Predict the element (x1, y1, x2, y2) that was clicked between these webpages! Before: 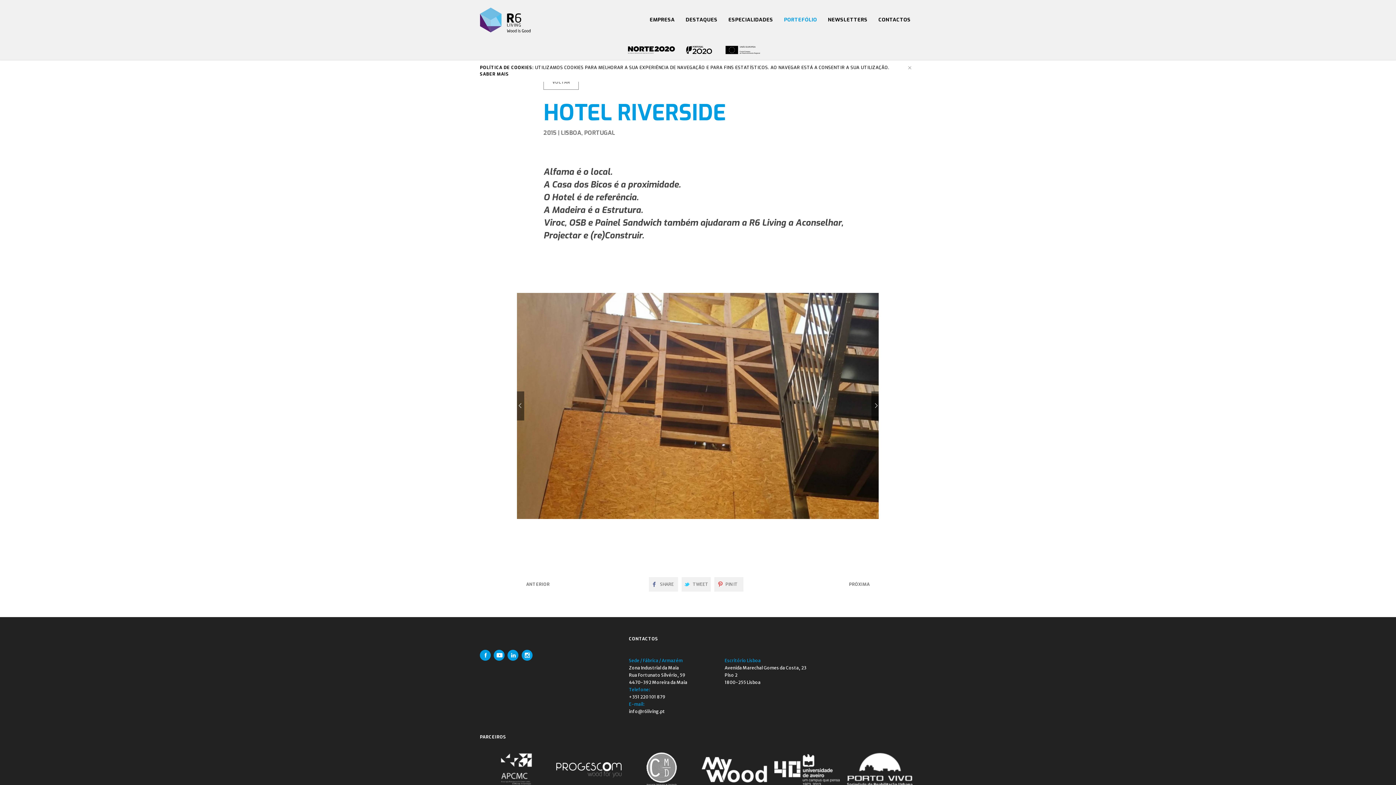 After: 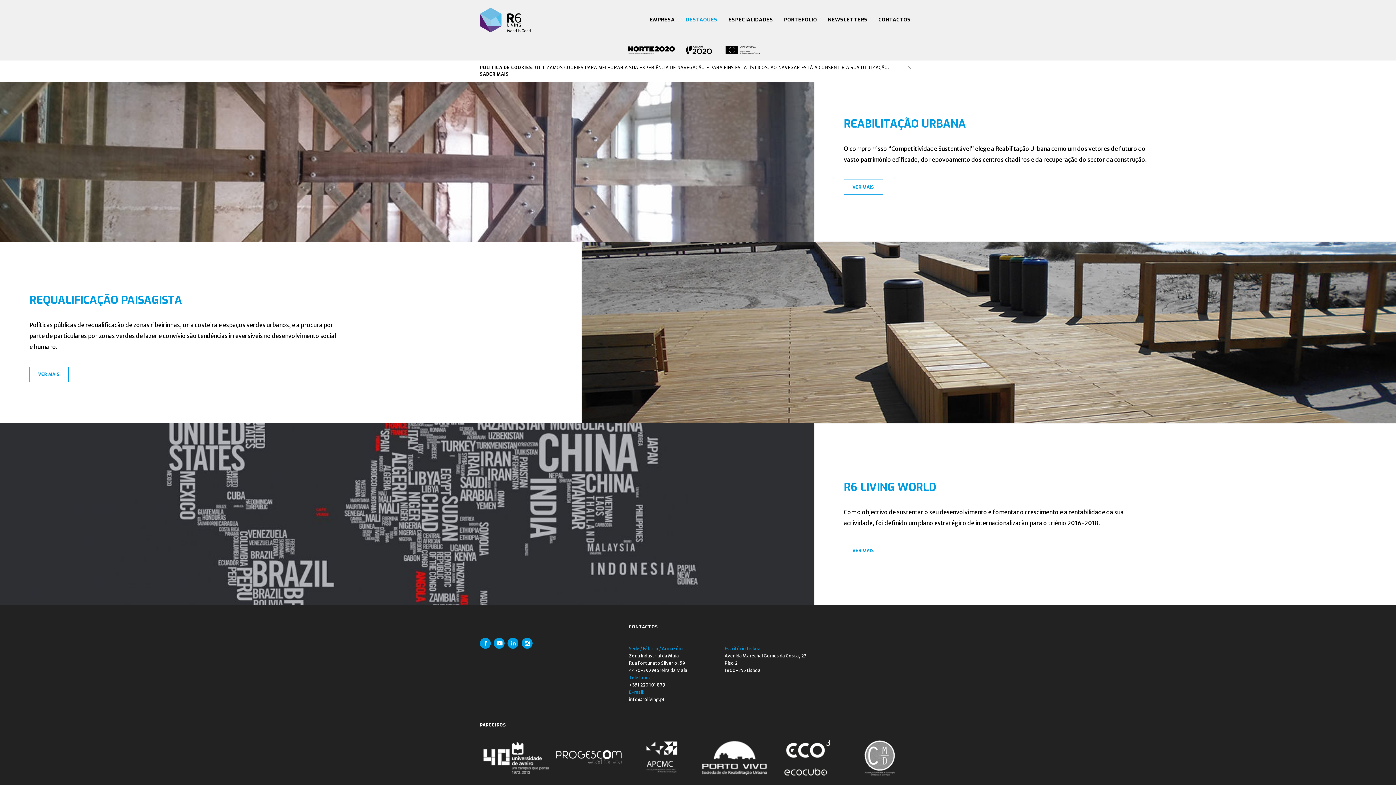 Action: bbox: (680, 0, 723, 40) label: DESTAQUES